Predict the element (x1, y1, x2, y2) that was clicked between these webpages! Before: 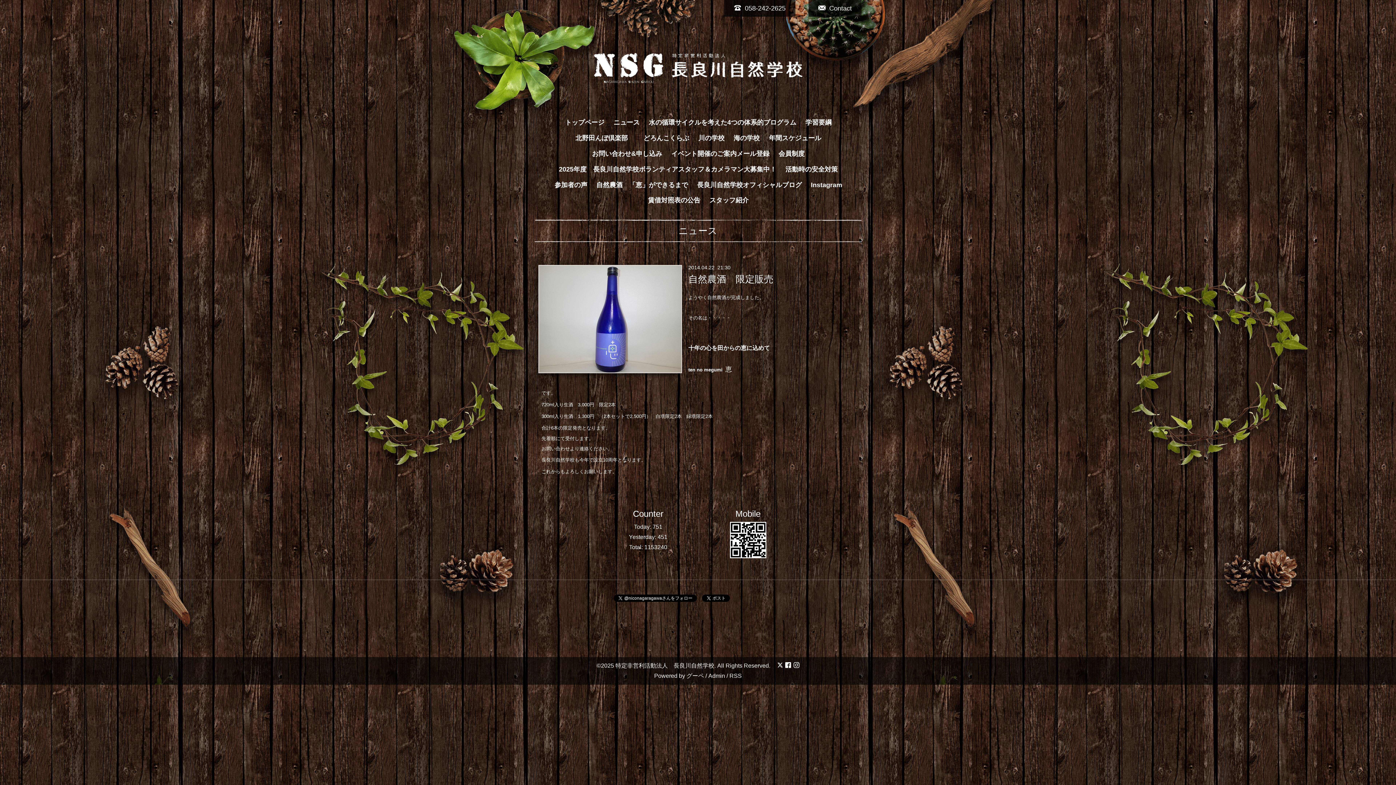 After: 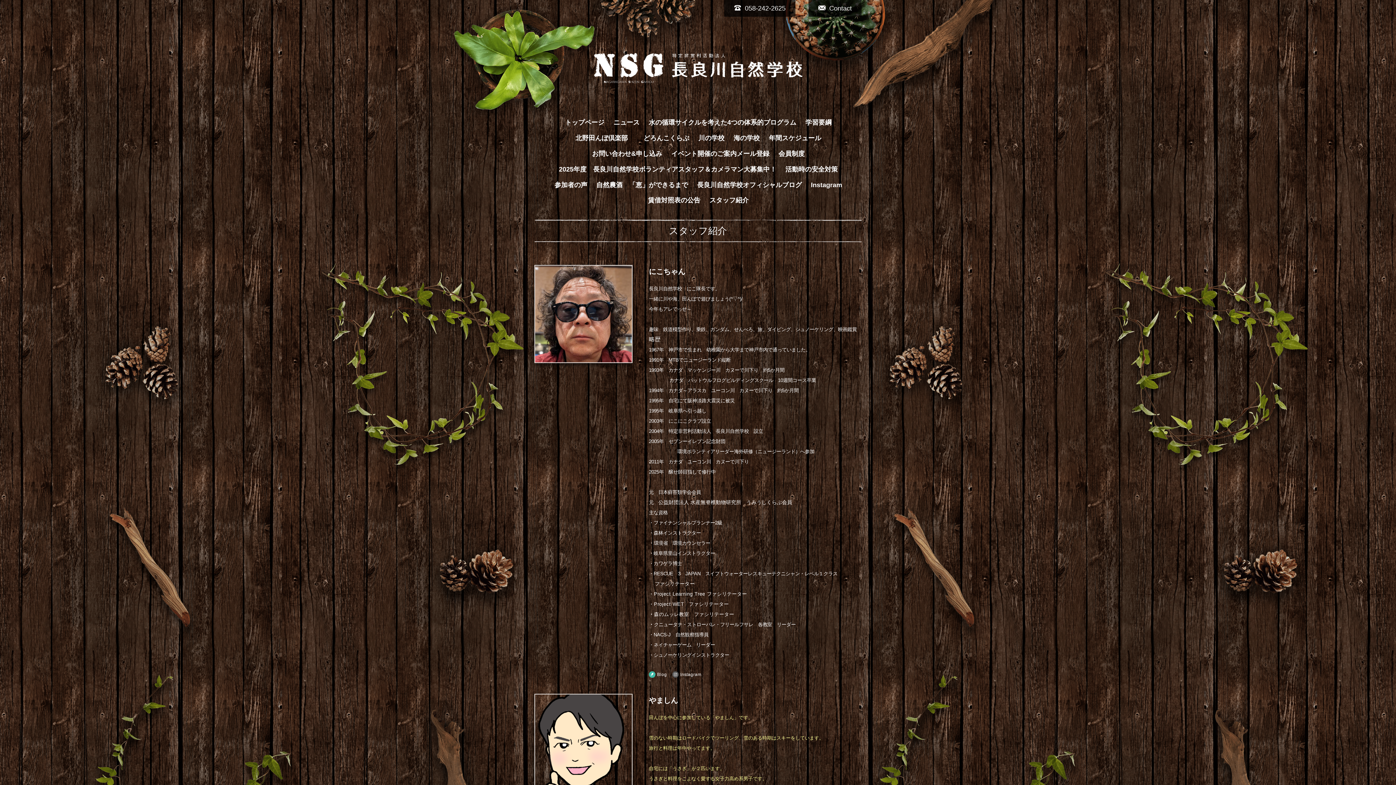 Action: bbox: (706, 192, 752, 208) label: スタッフ紹介